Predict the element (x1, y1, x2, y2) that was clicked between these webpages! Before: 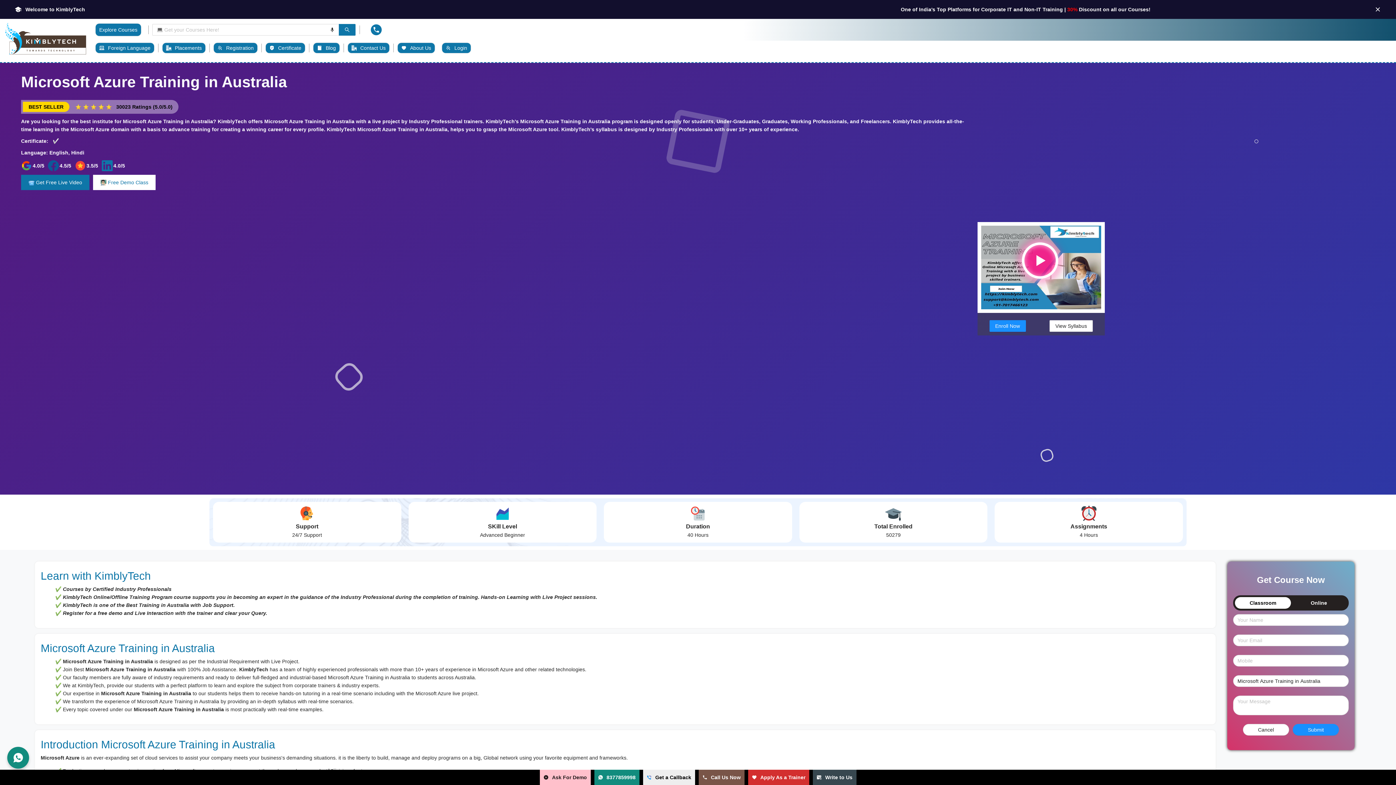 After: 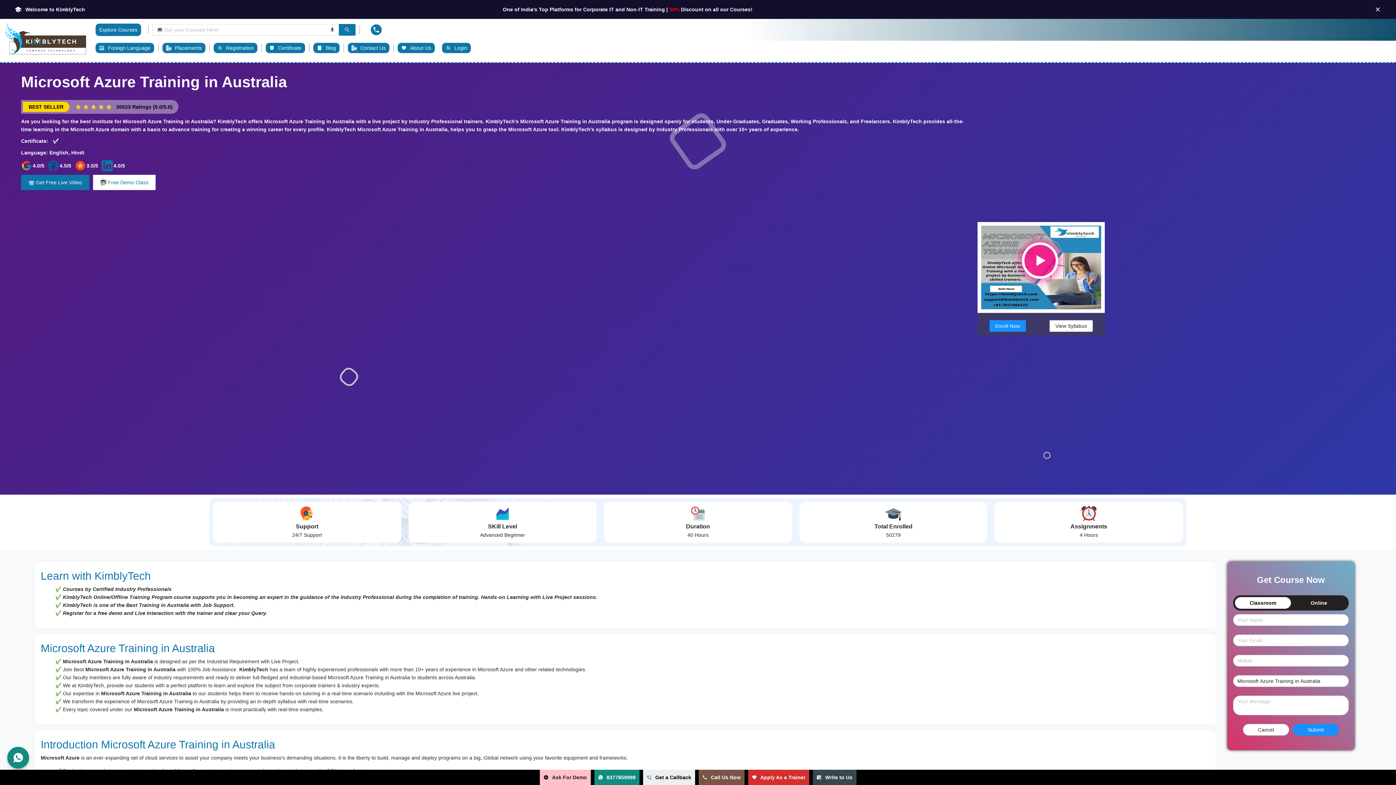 Action: label: +91-8287667635 bbox: (385, 25, 425, 33)